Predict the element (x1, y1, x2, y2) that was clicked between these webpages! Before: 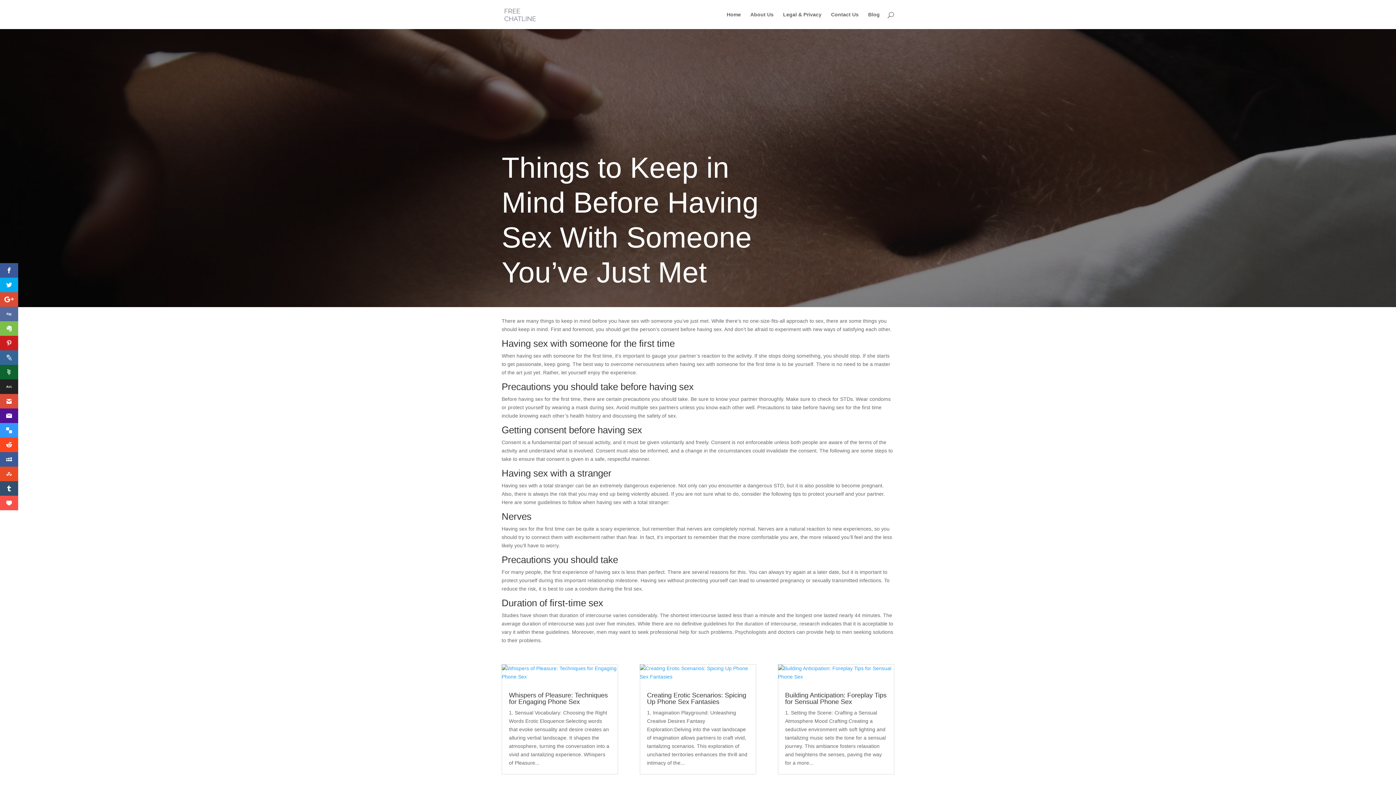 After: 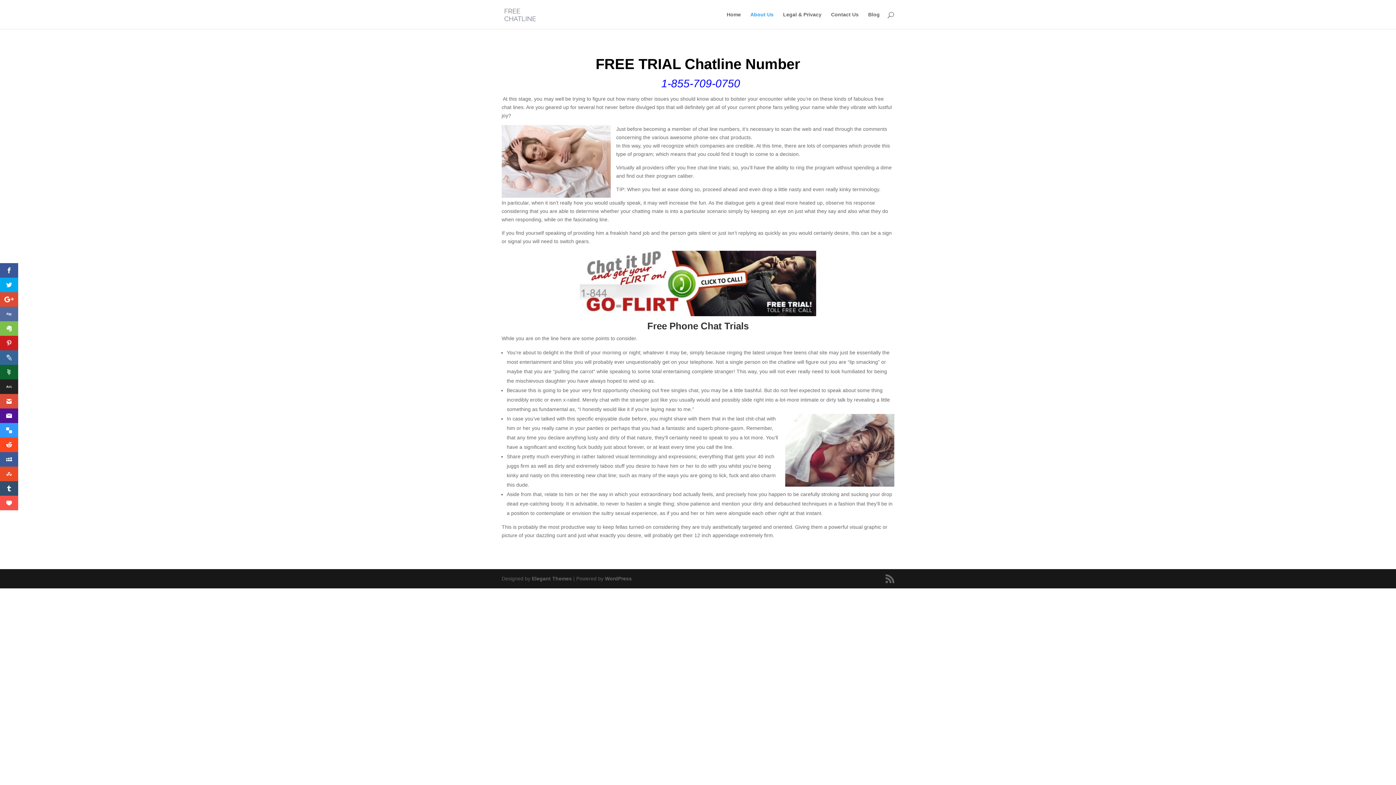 Action: label: About Us bbox: (750, 12, 773, 29)